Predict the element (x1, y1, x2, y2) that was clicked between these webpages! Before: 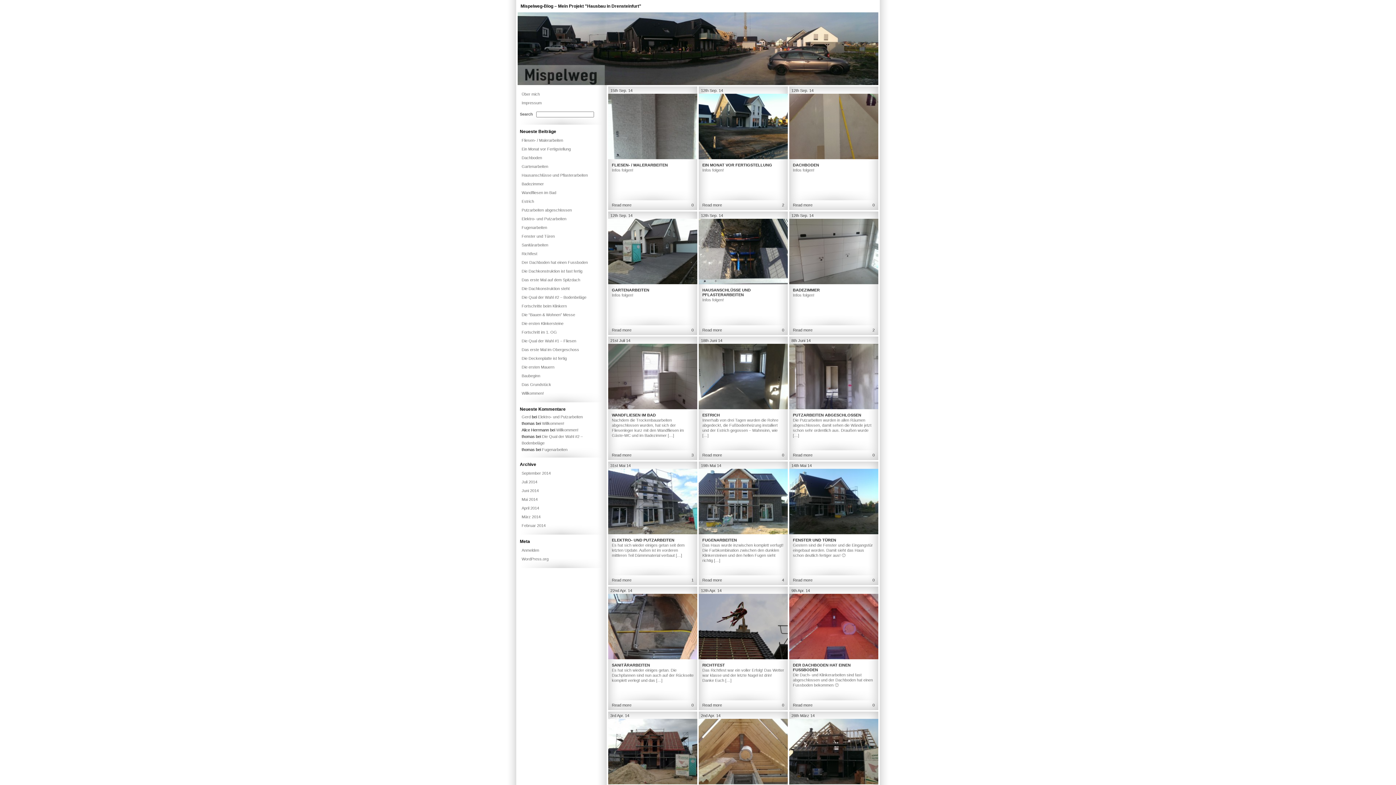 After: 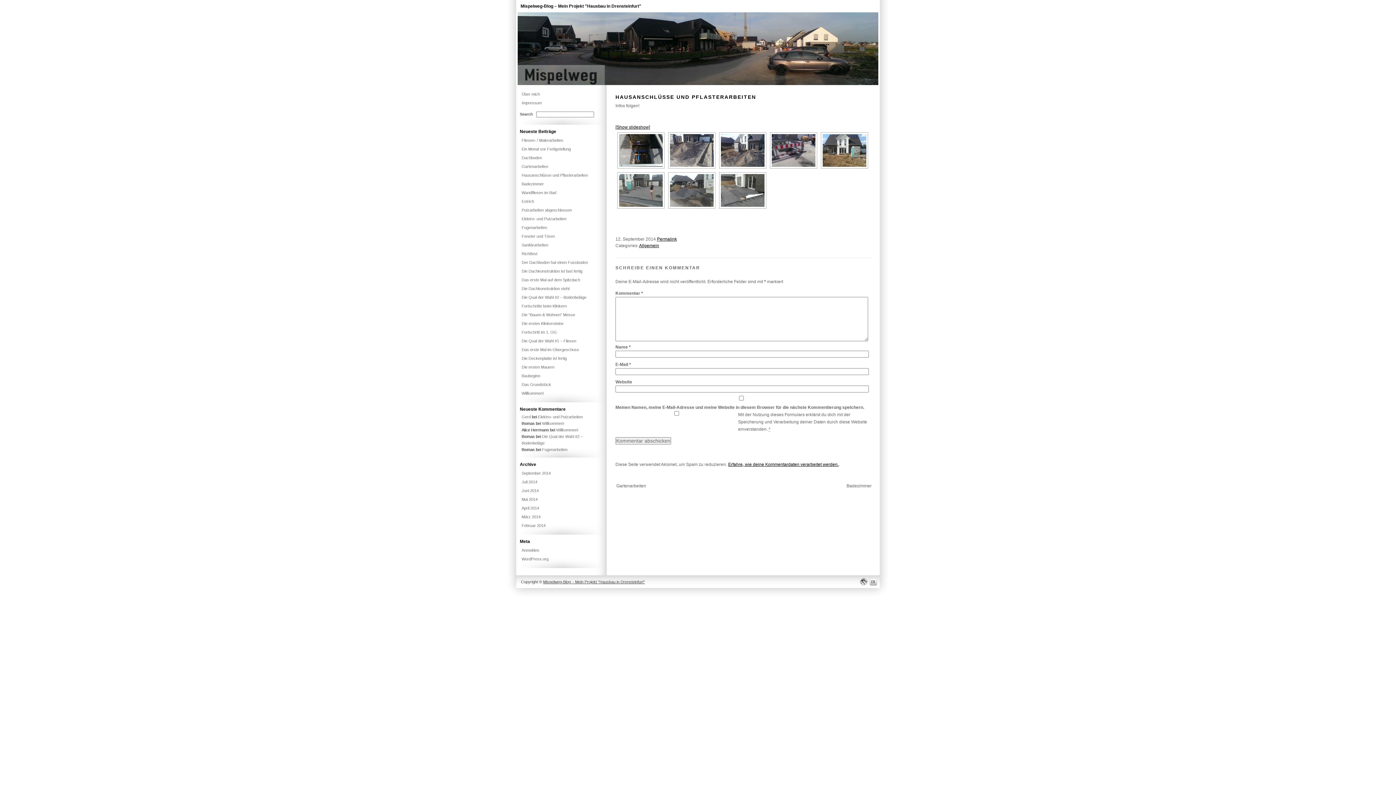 Action: bbox: (782, 328, 784, 332) label: 0